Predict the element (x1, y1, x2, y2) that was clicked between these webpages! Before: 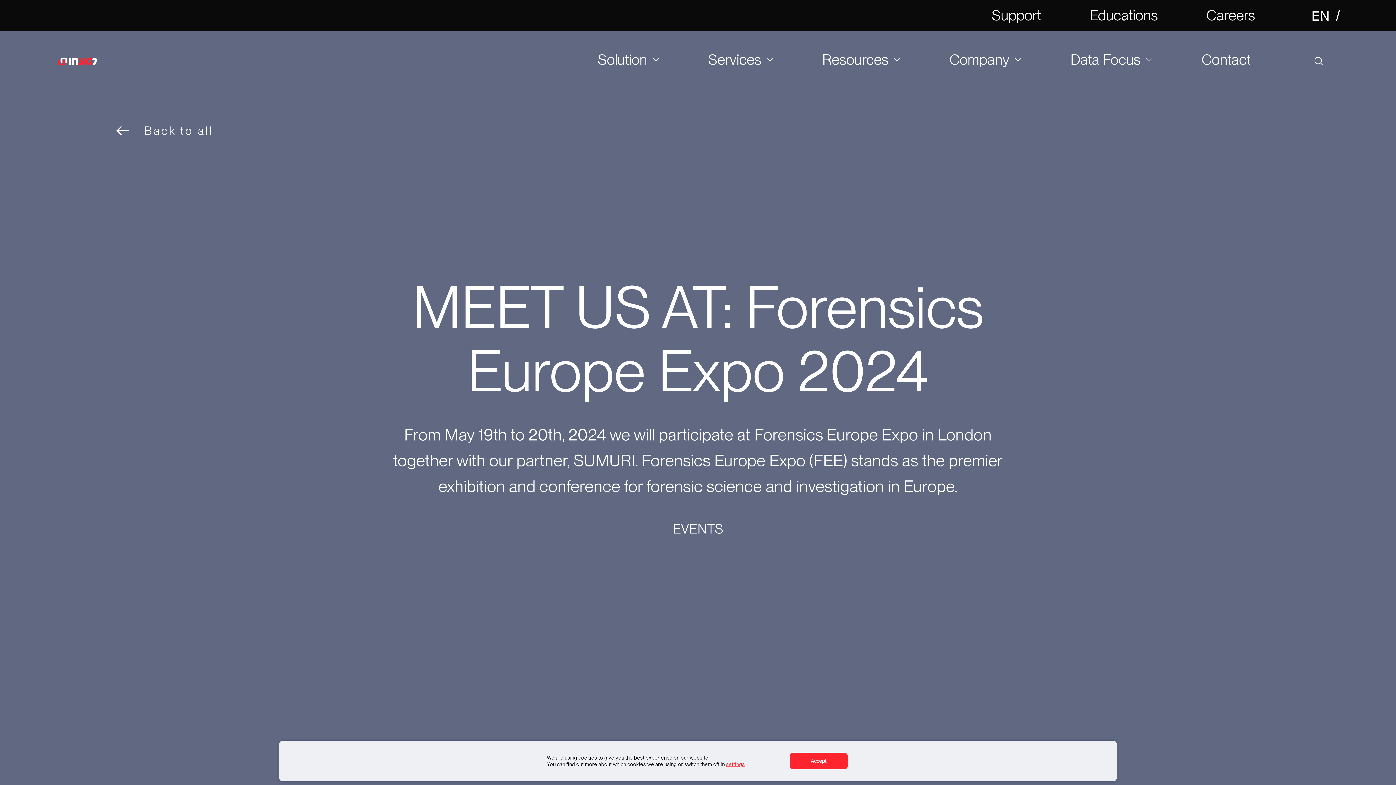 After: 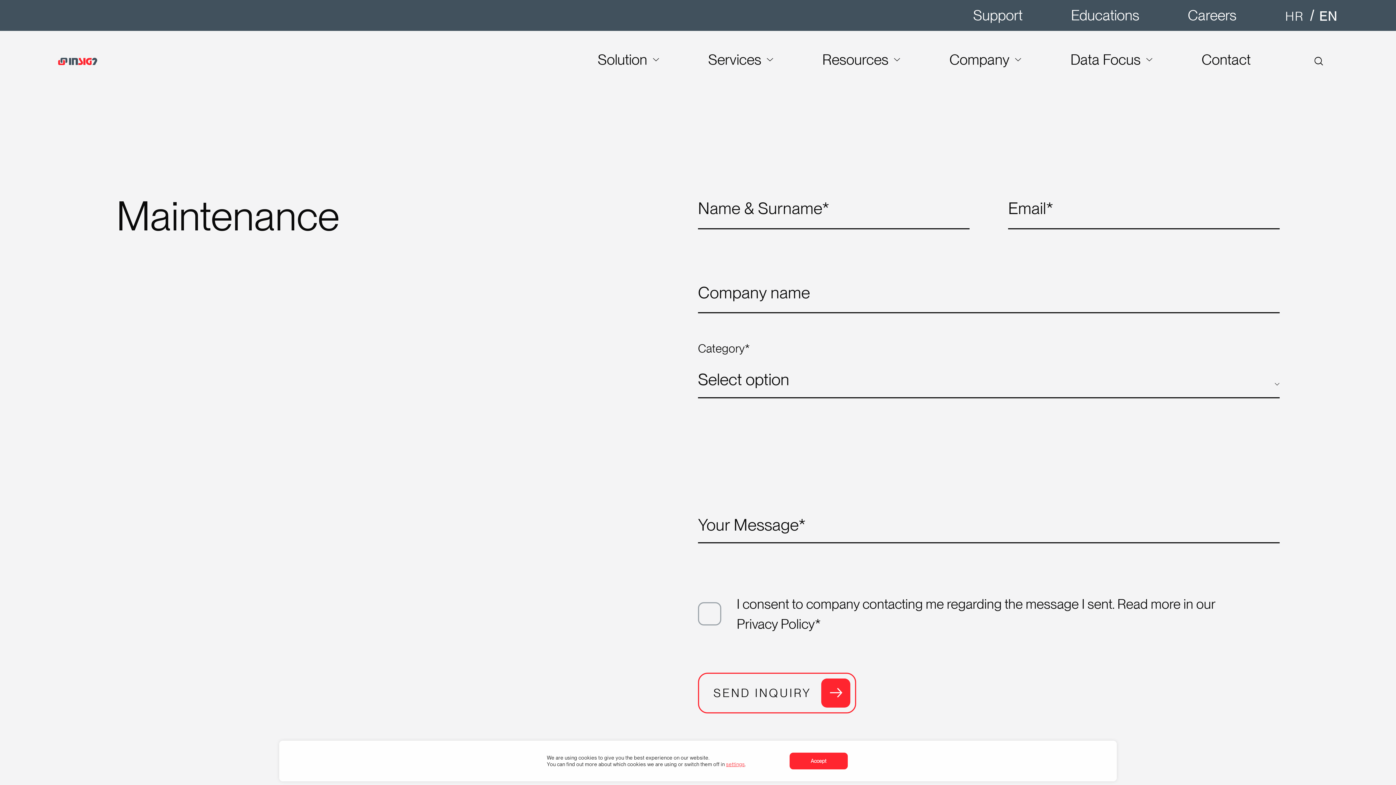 Action: bbox: (991, 3, 1041, 26) label: Support